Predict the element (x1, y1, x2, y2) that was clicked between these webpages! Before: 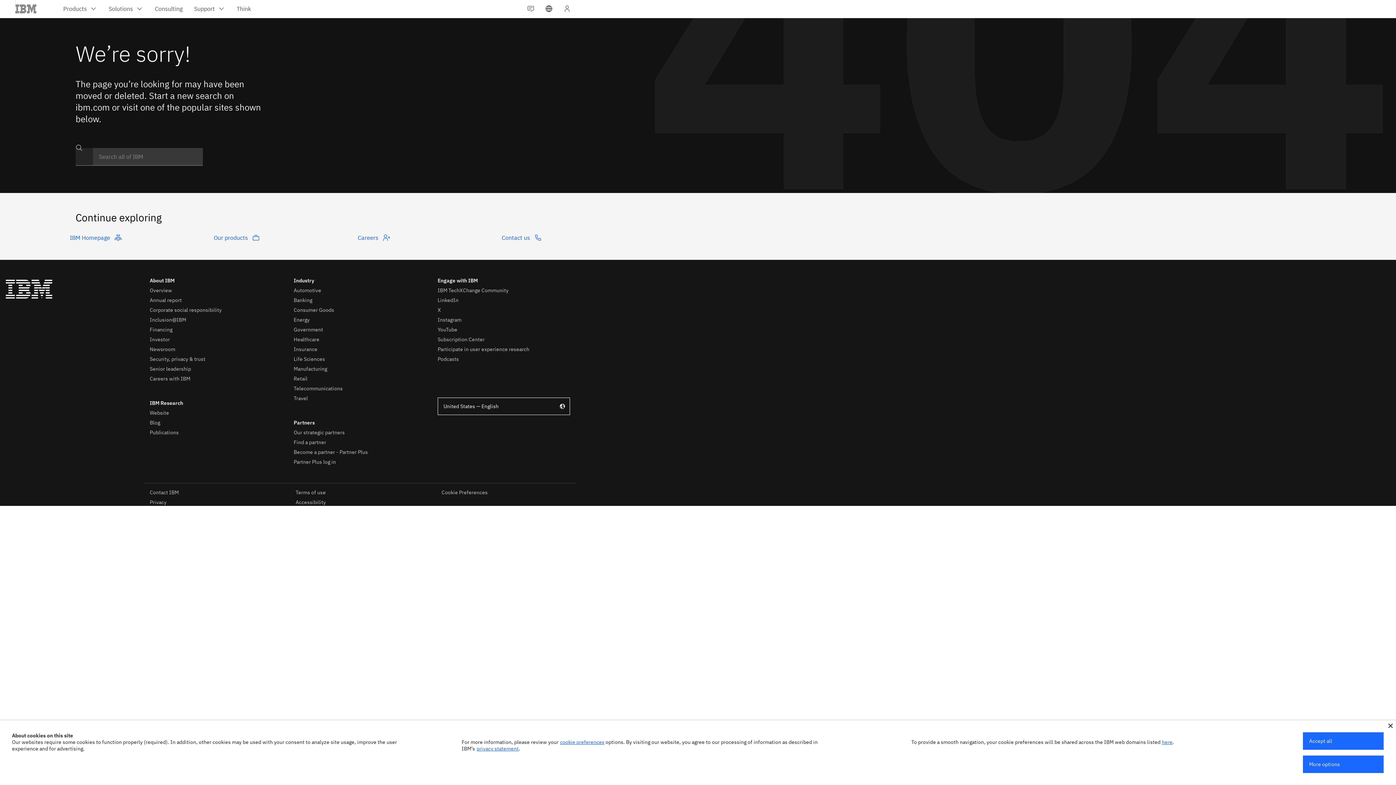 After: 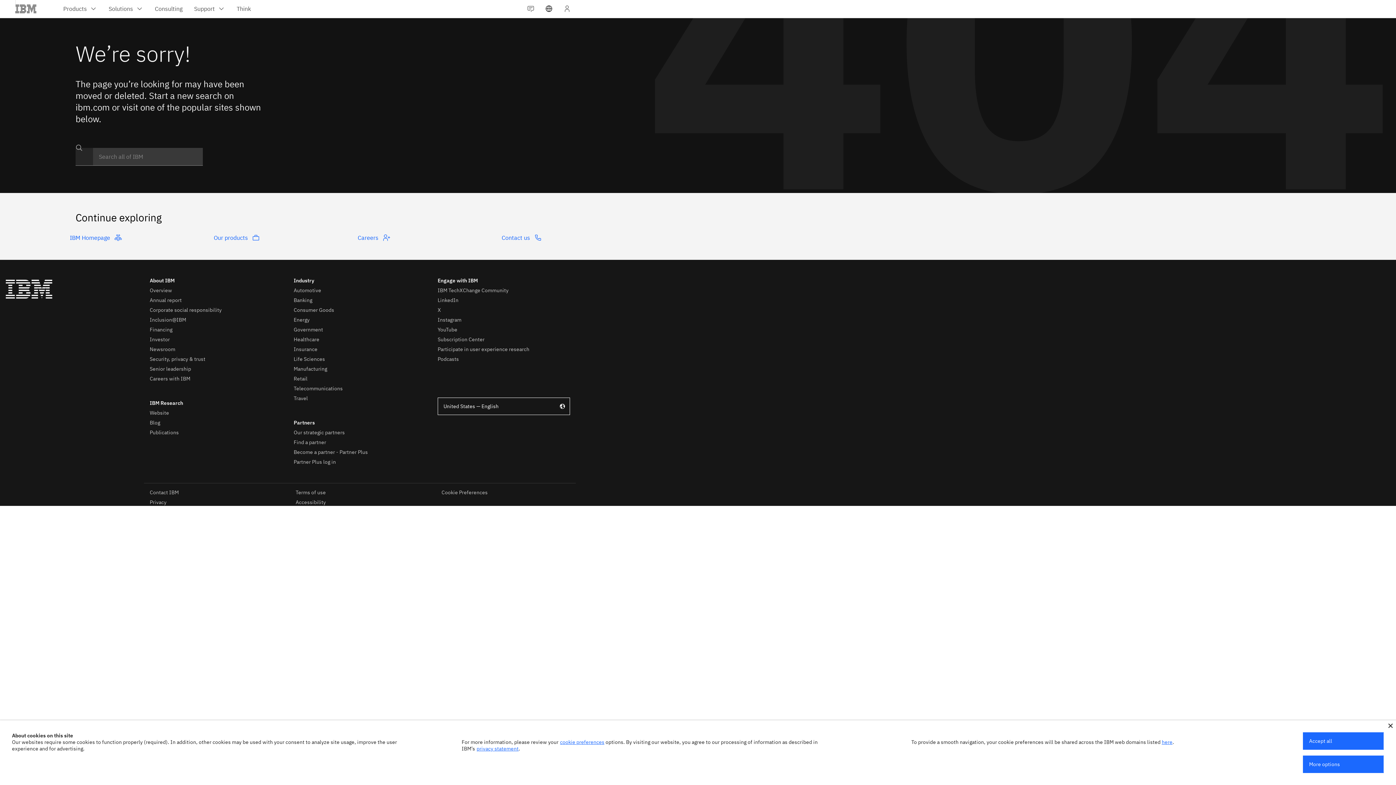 Action: bbox: (476, 745, 518, 752) label: privacy statement